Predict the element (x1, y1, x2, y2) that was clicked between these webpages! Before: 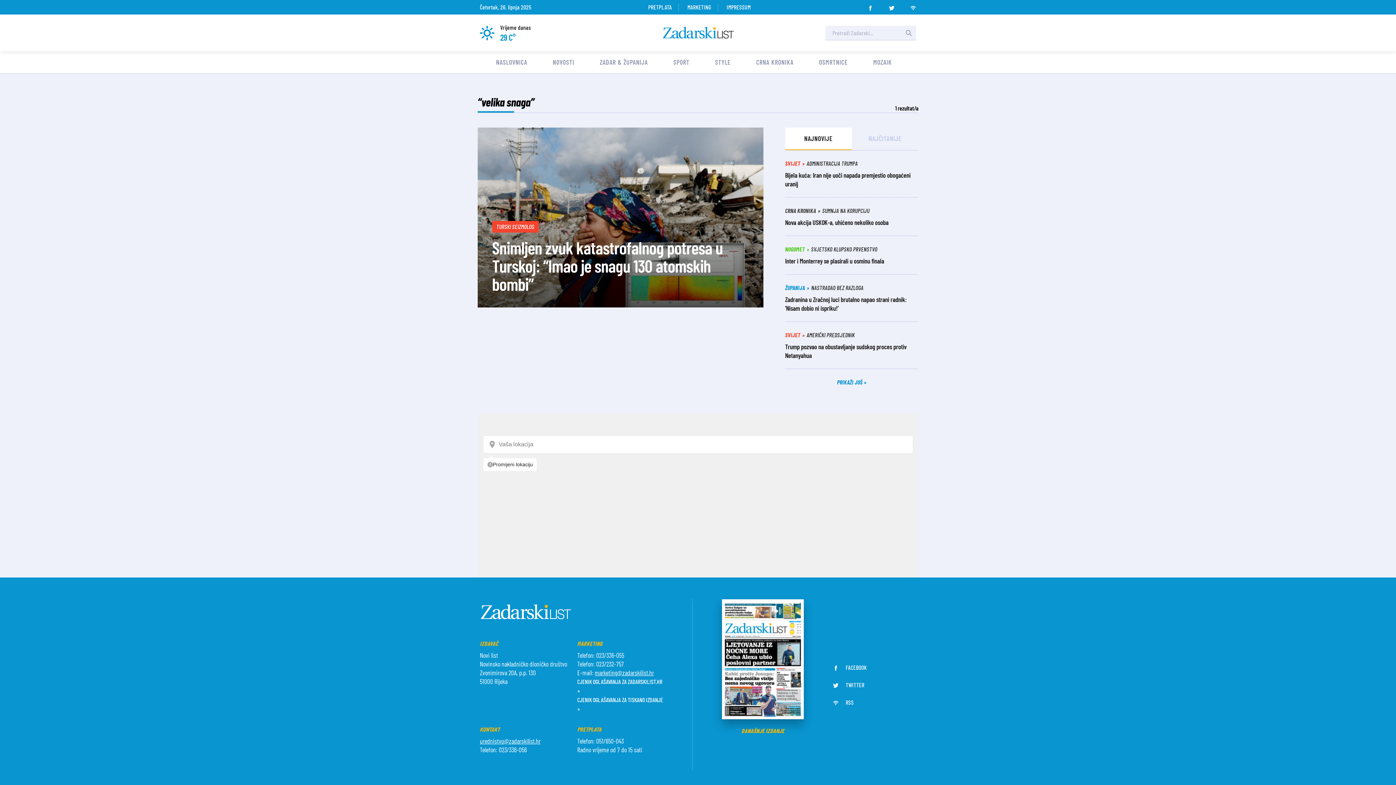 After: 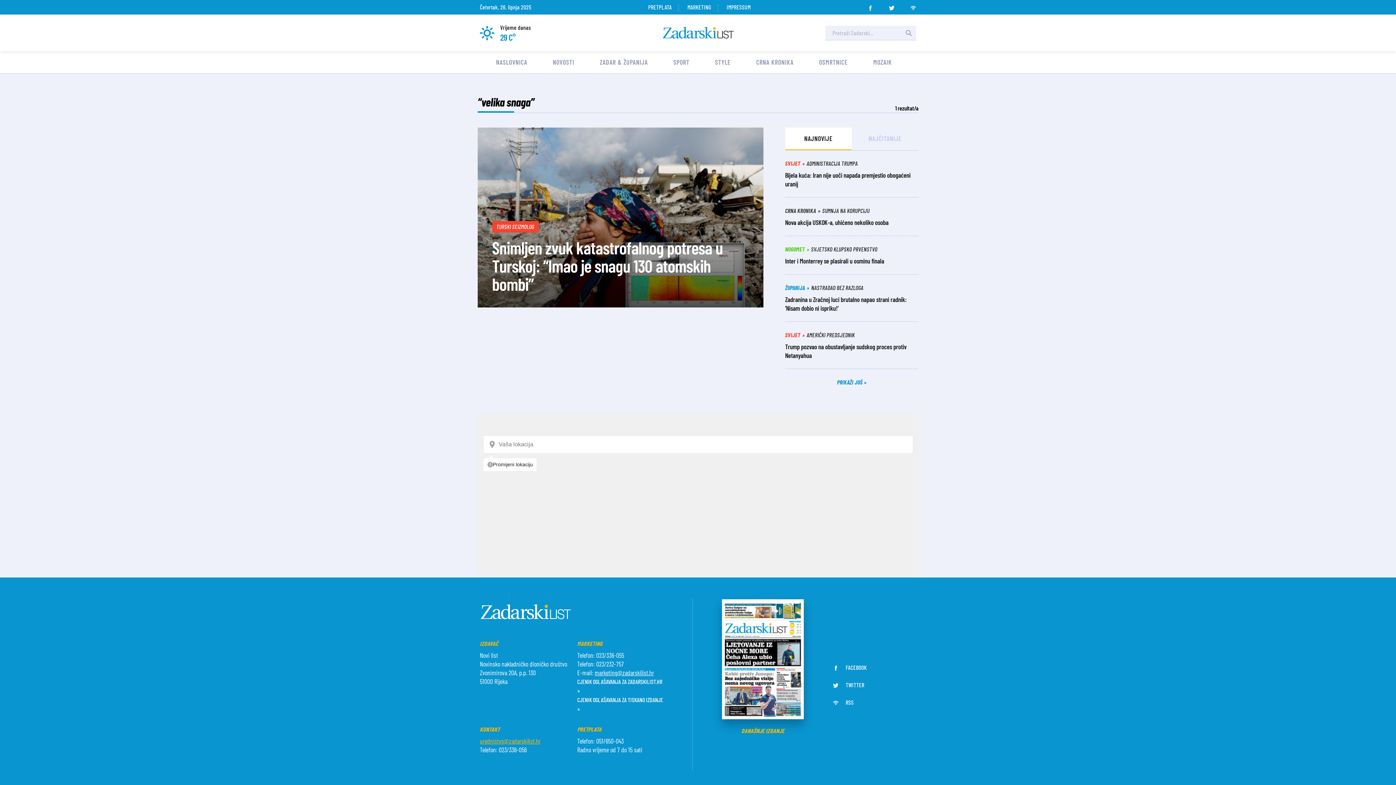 Action: bbox: (480, 737, 540, 745) label: urednistvo@zadarskilist.hr